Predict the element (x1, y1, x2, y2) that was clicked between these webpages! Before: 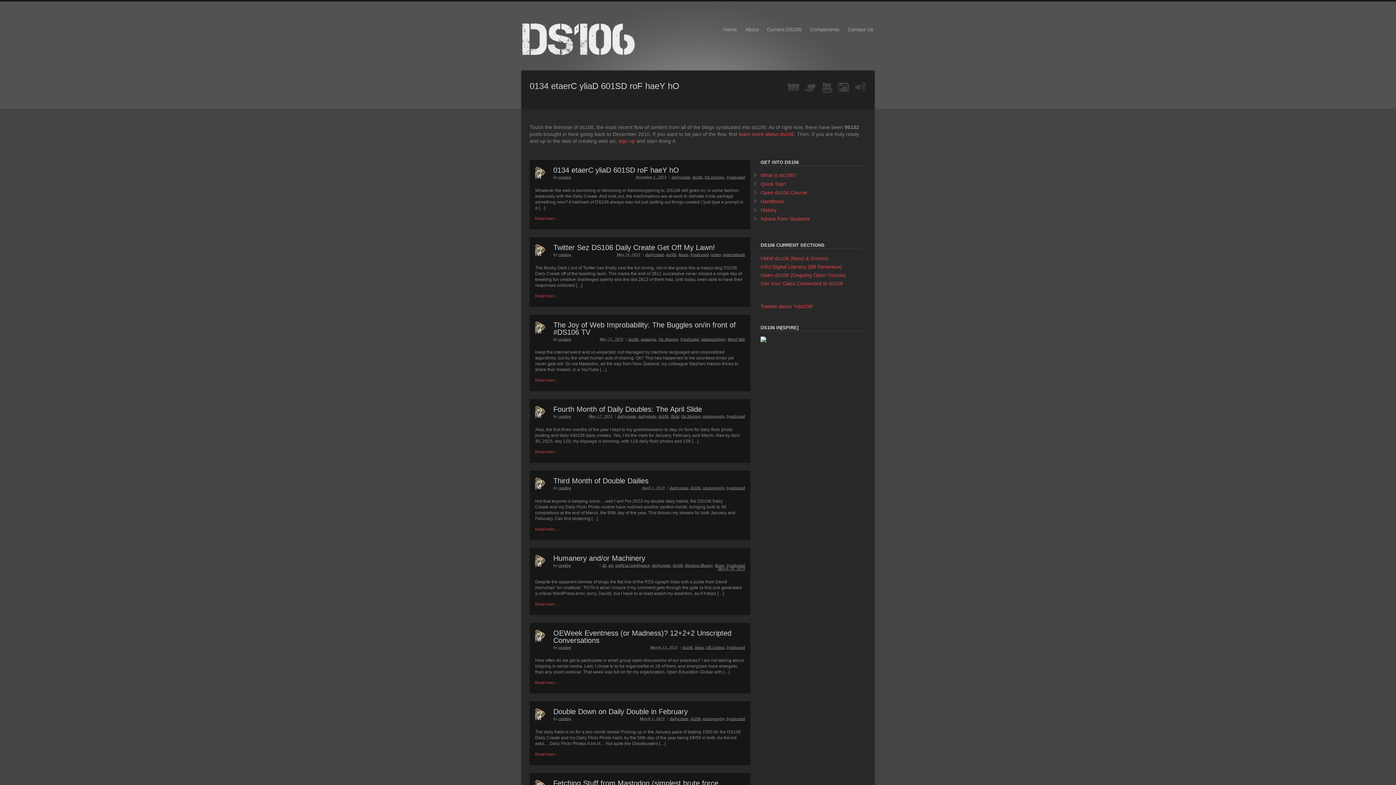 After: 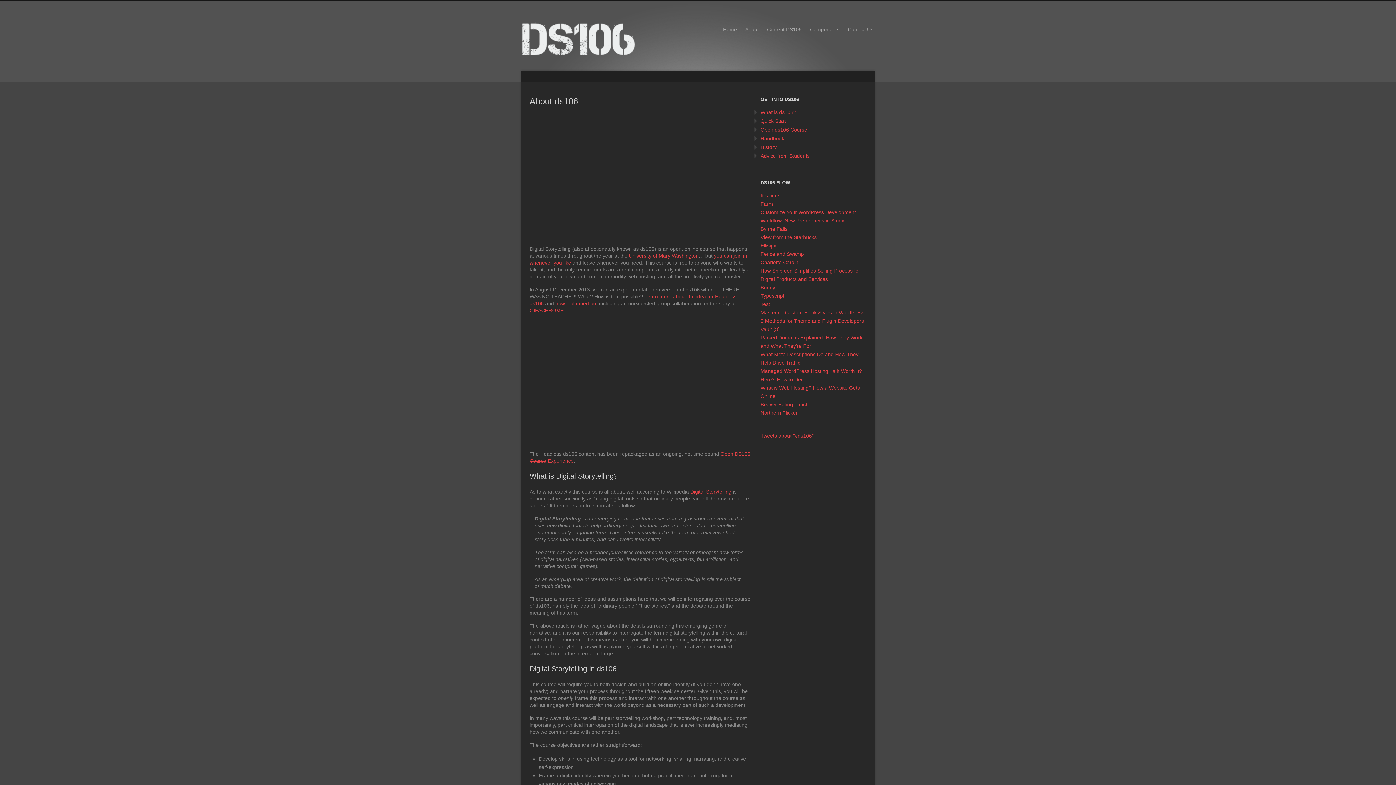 Action: bbox: (741, 24, 762, 35) label: About